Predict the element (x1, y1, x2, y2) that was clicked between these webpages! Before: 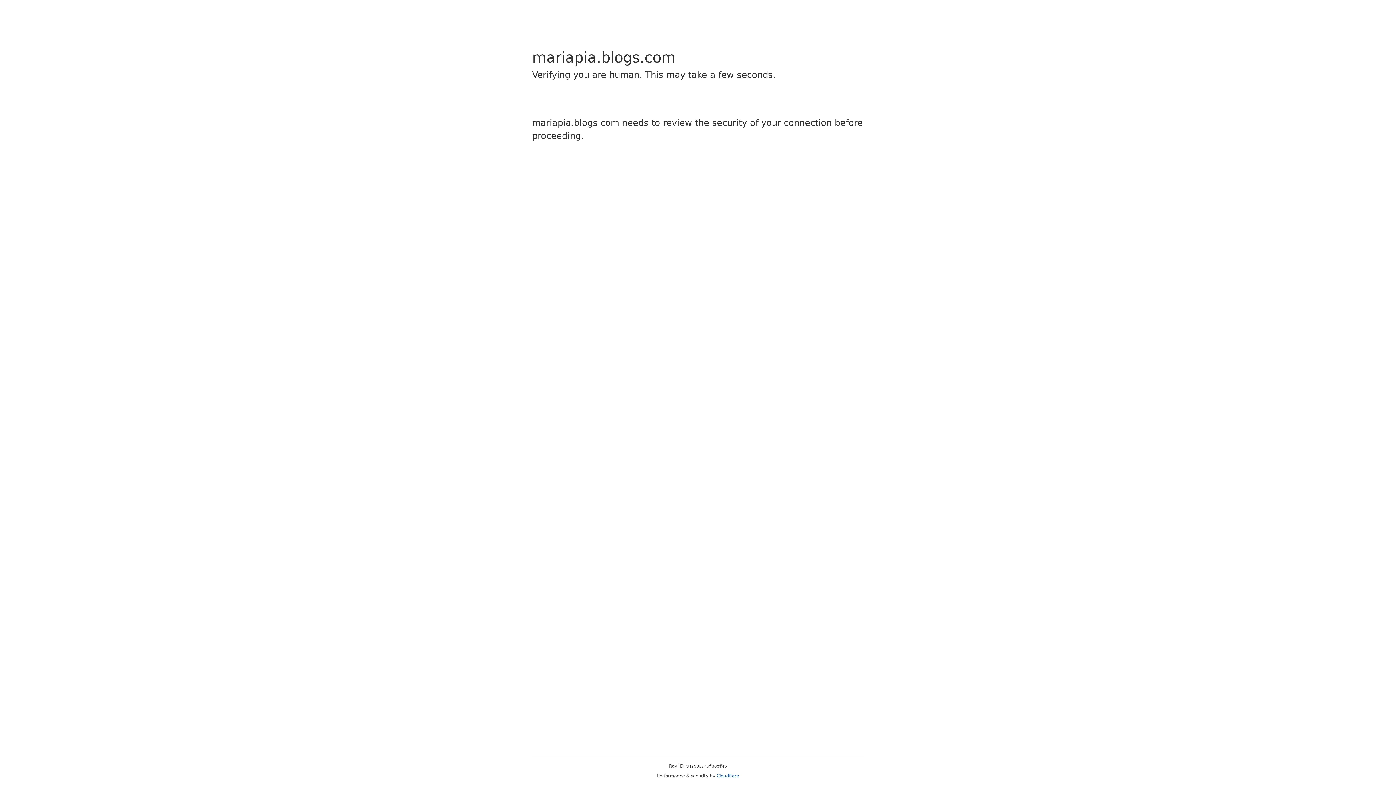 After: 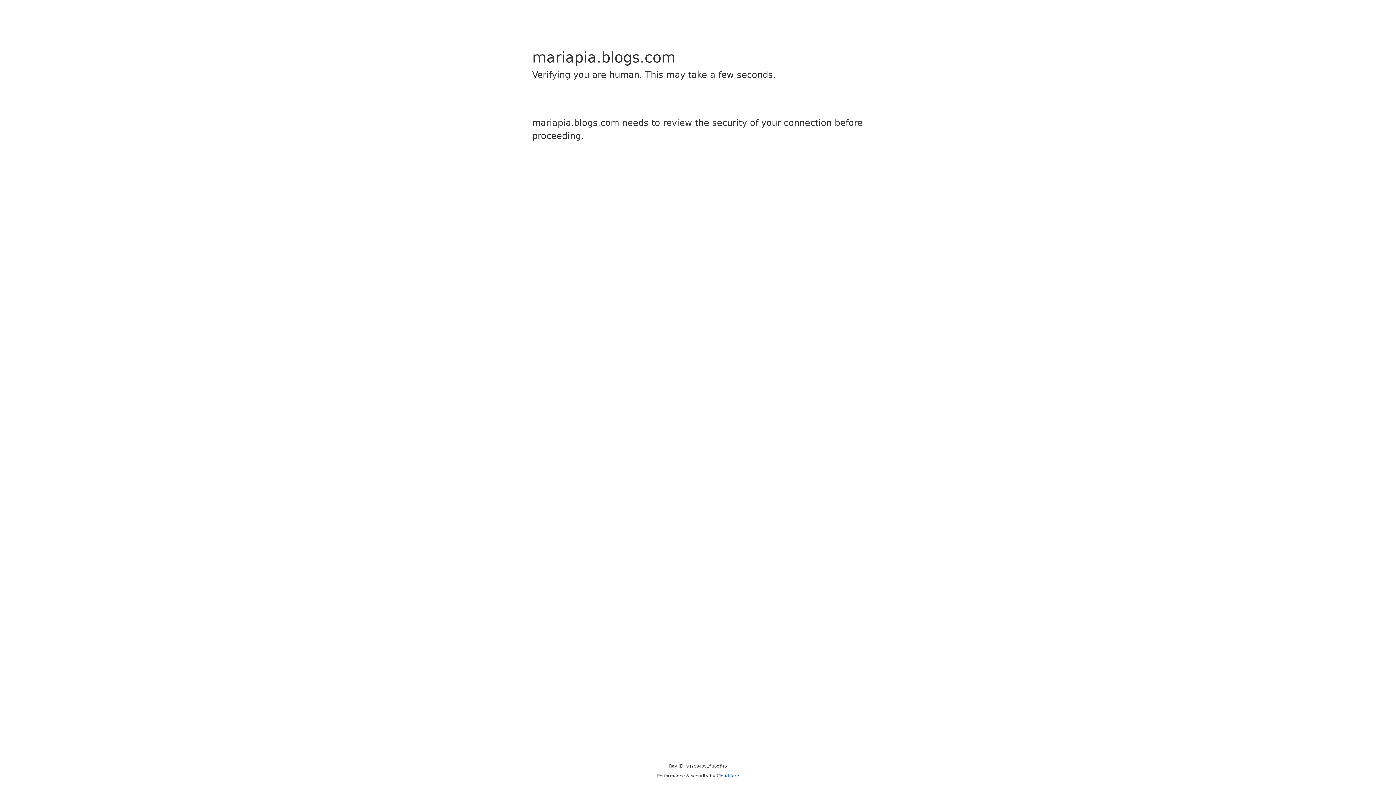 Action: label: Cloudflare bbox: (716, 773, 739, 778)